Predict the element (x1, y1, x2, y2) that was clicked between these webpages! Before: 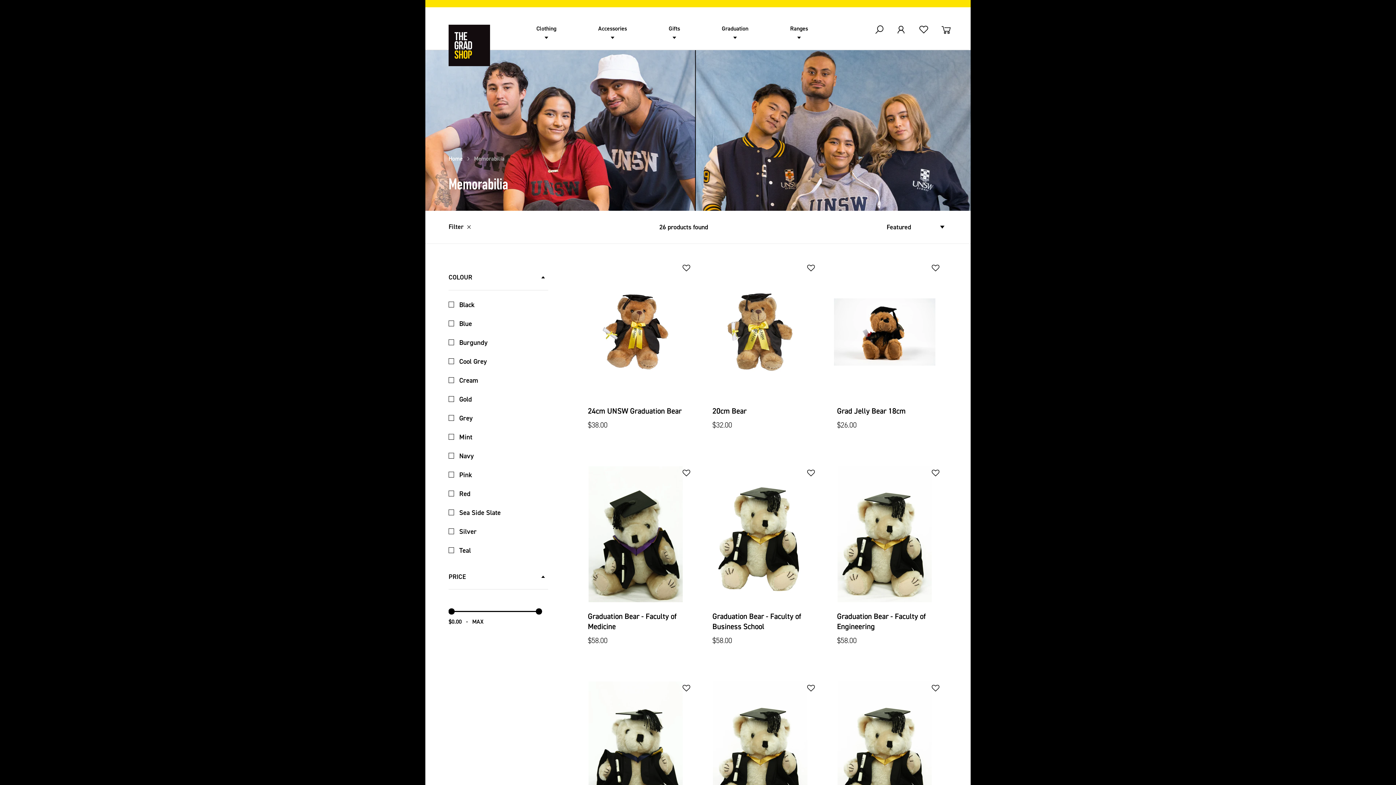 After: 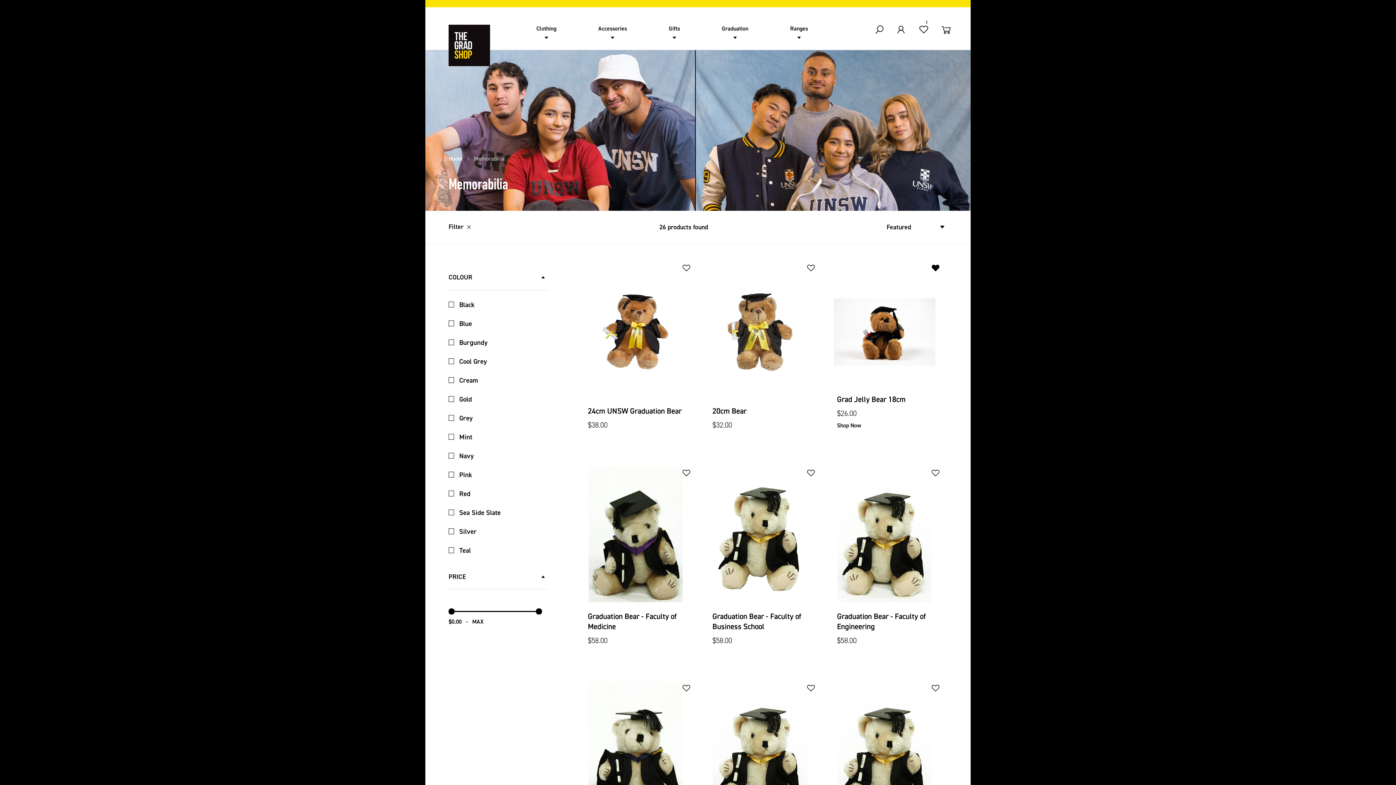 Action: label: Add to Wishlist bbox: (931, 263, 939, 273)